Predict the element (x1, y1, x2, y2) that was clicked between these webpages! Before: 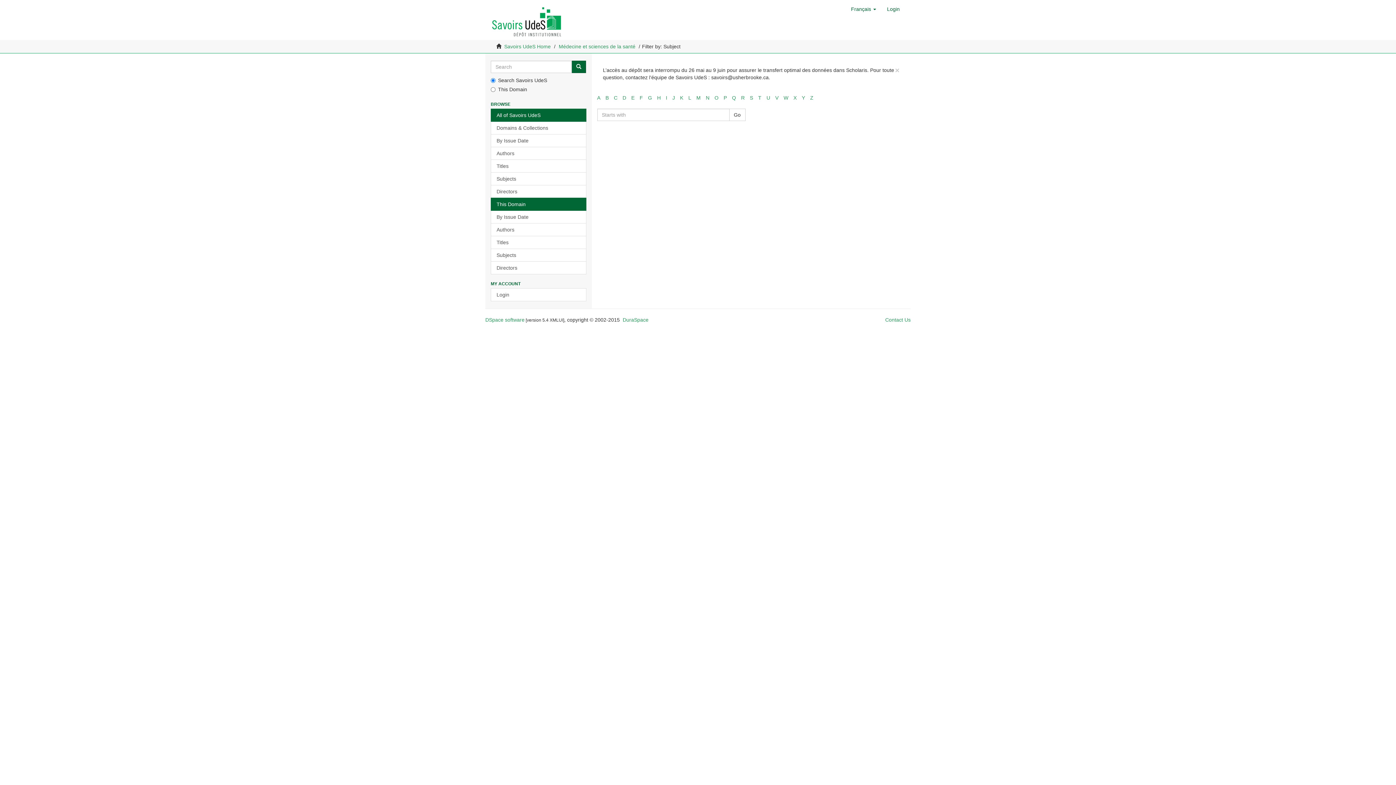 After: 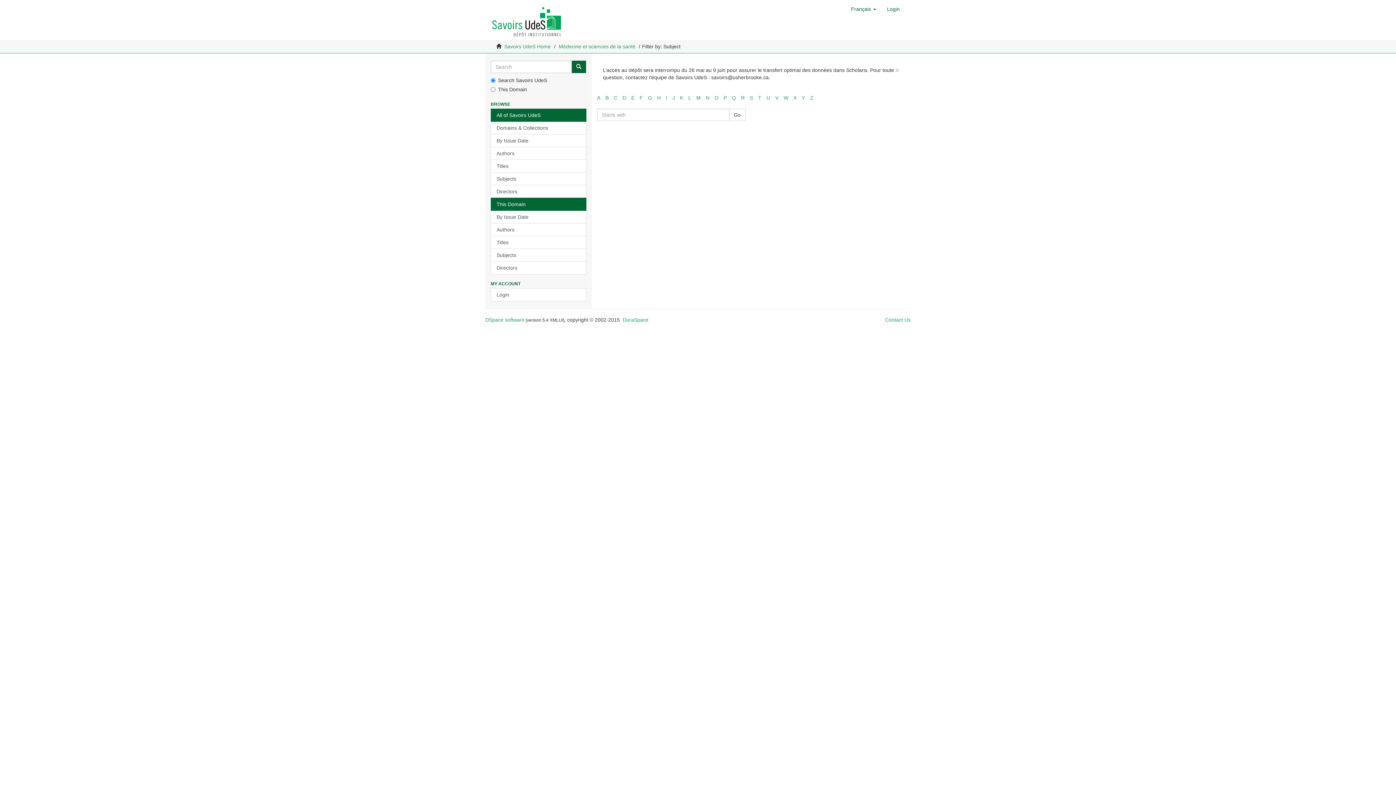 Action: label: L bbox: (688, 94, 691, 100)